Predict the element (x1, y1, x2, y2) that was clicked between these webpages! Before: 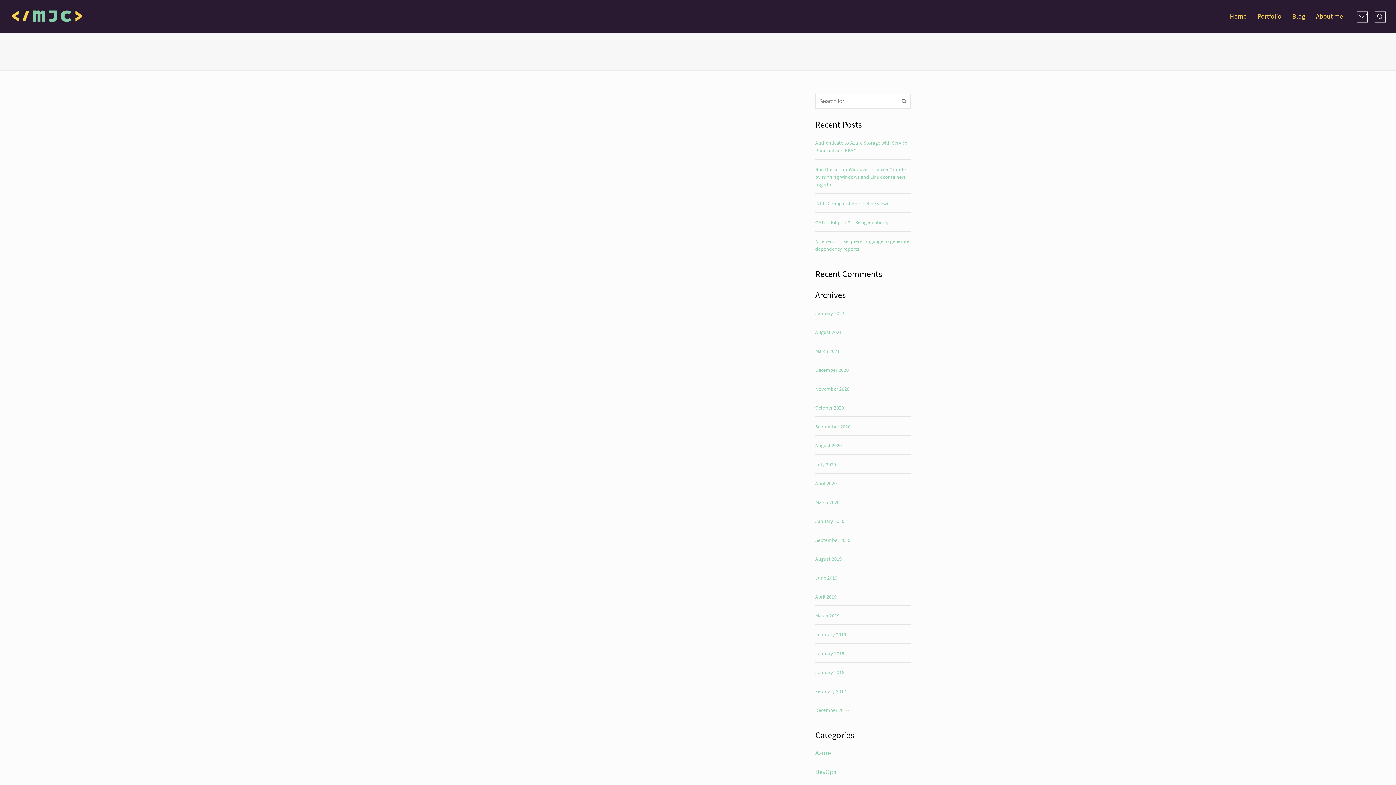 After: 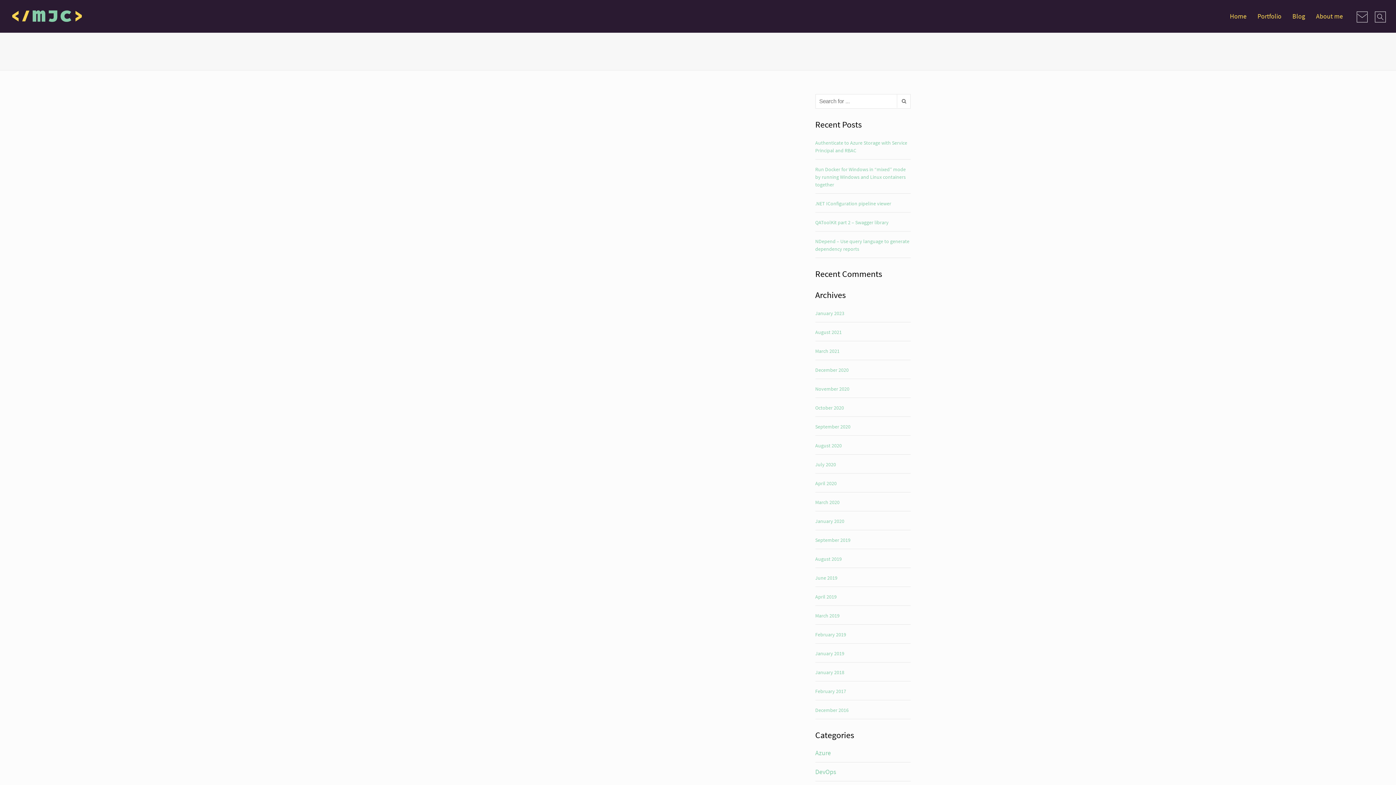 Action: bbox: (1357, 11, 1368, 22)